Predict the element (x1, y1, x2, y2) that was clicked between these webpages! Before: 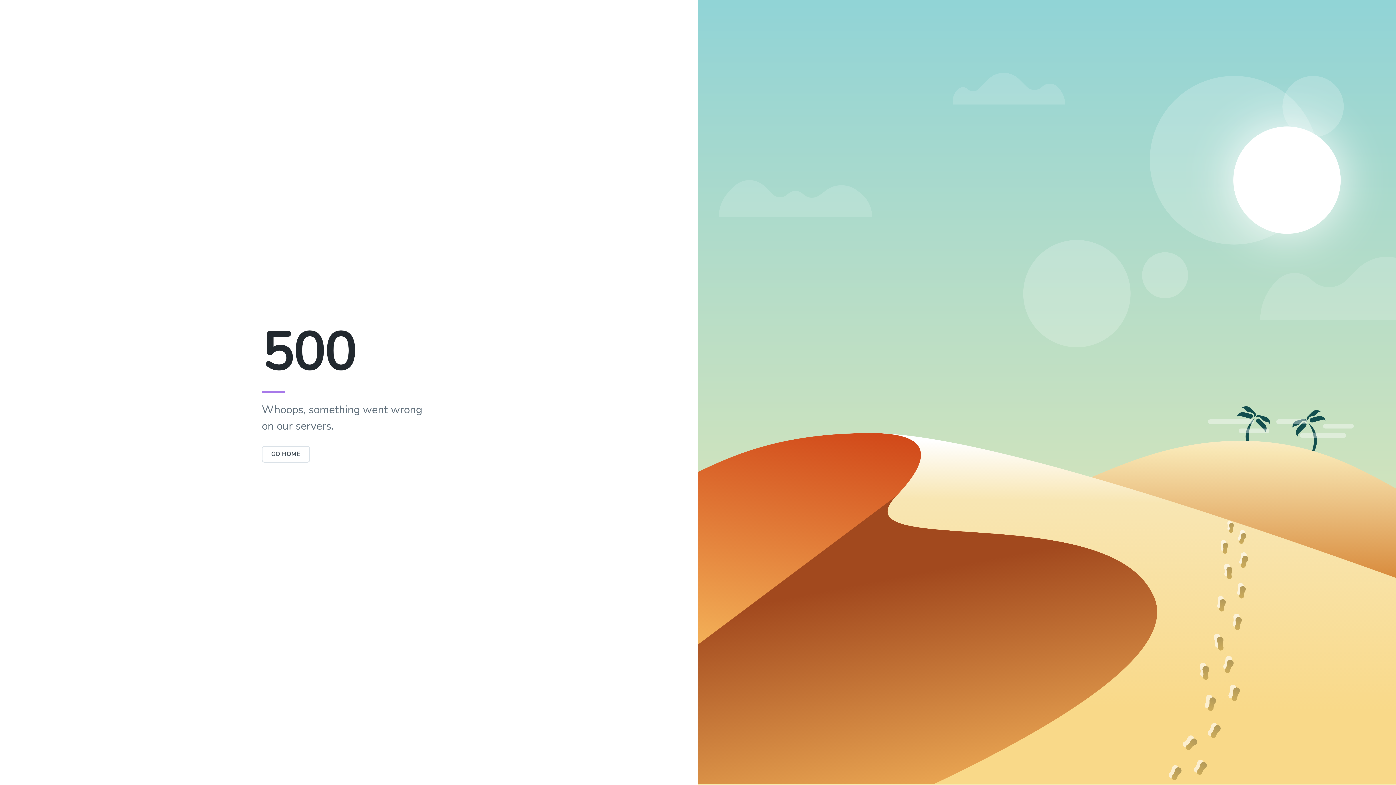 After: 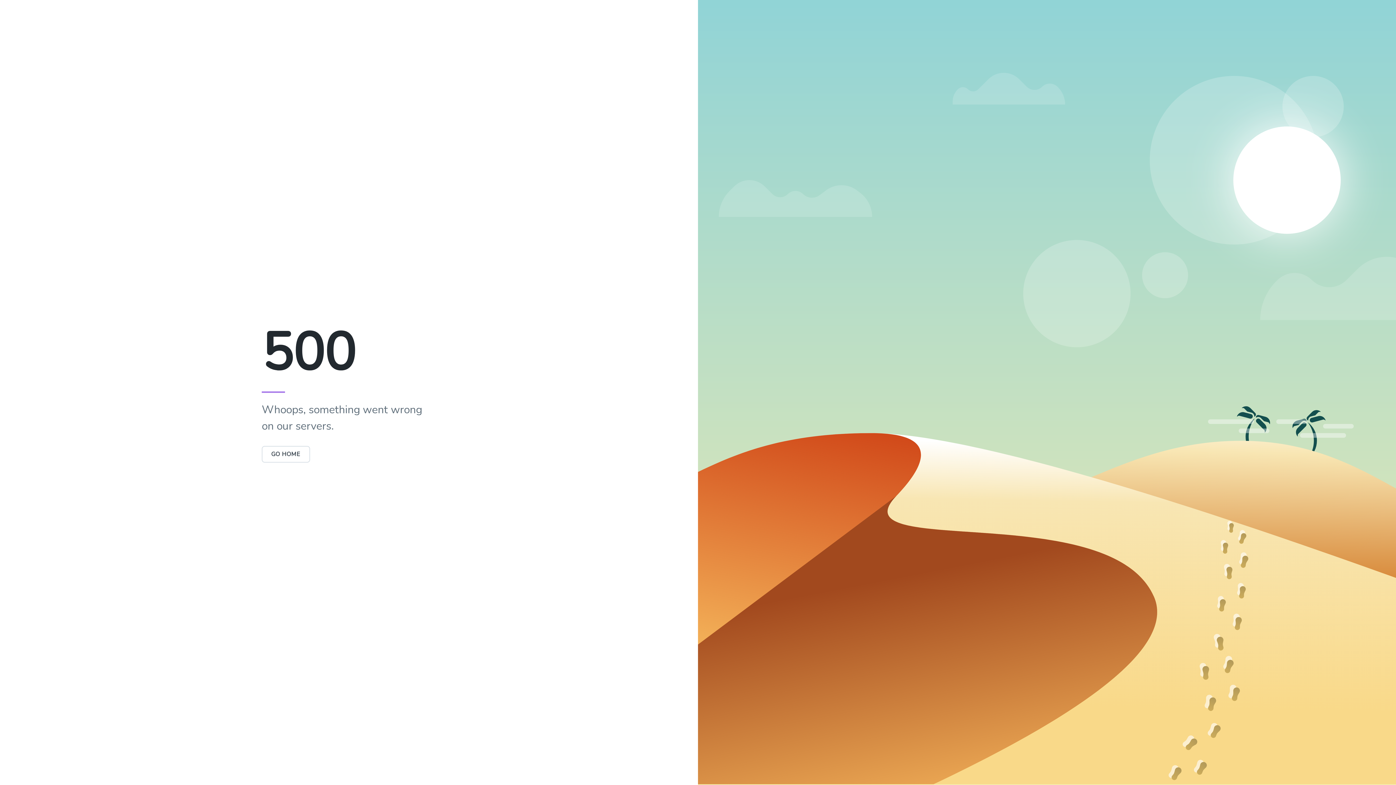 Action: label: GO HOME bbox: (261, 450, 310, 458)